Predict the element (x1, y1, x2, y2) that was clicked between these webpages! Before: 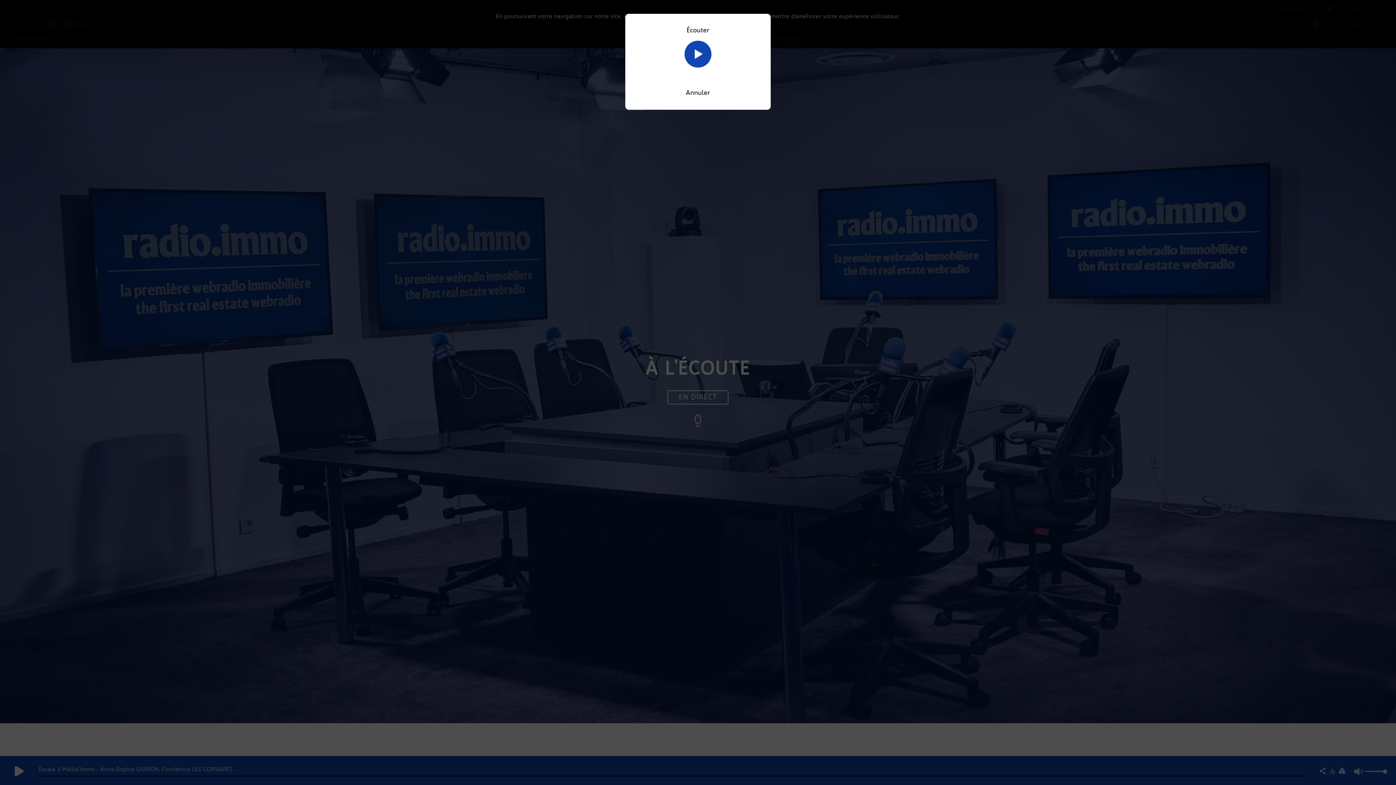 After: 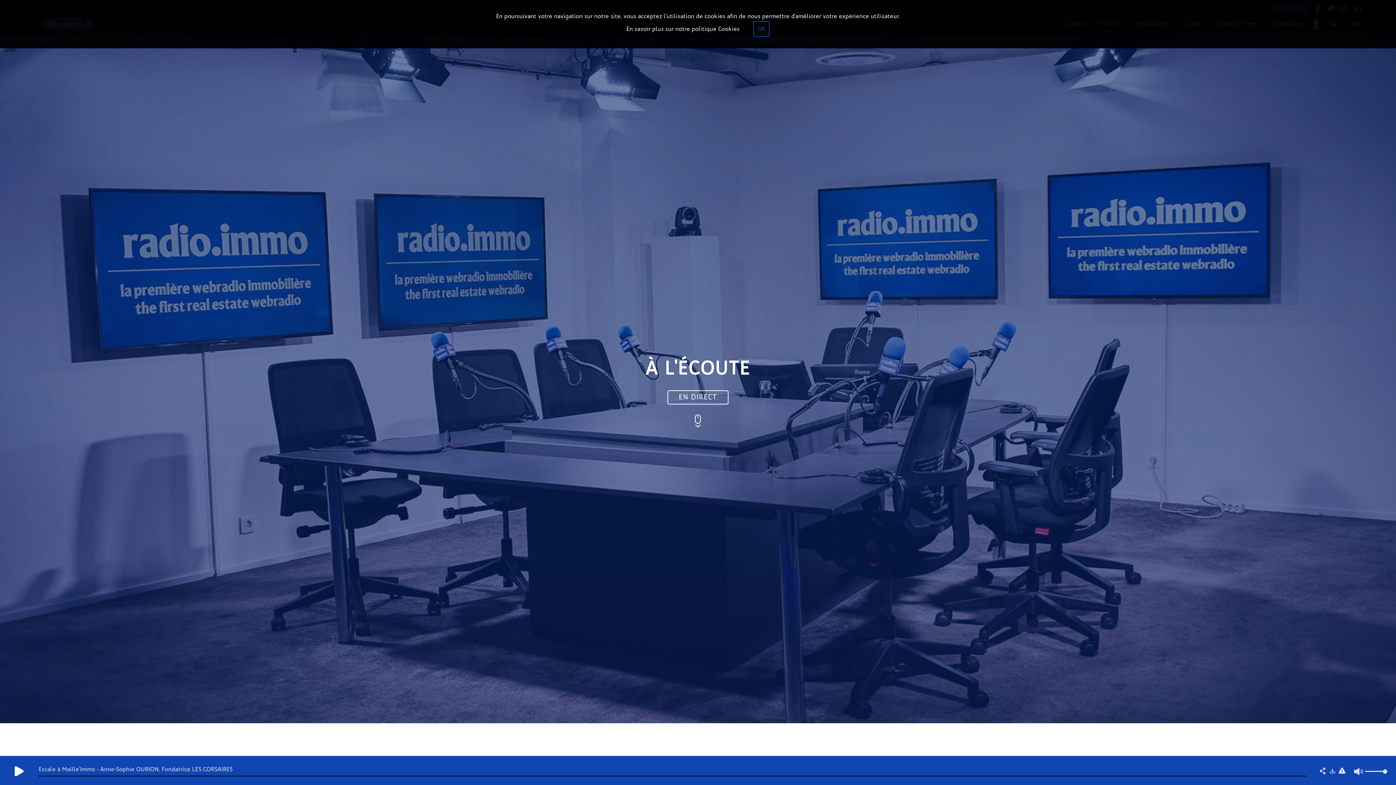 Action: label: Annuler bbox: (686, 88, 710, 96)